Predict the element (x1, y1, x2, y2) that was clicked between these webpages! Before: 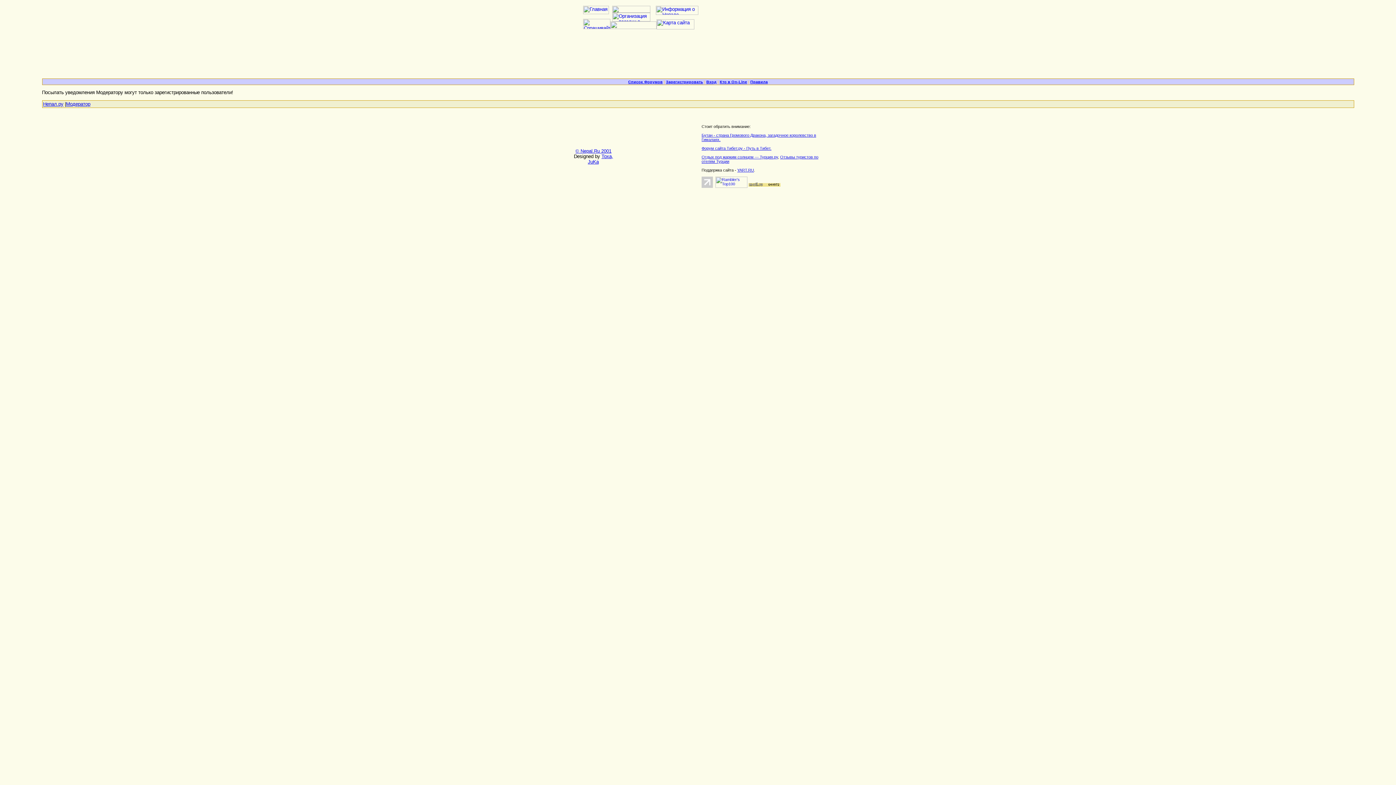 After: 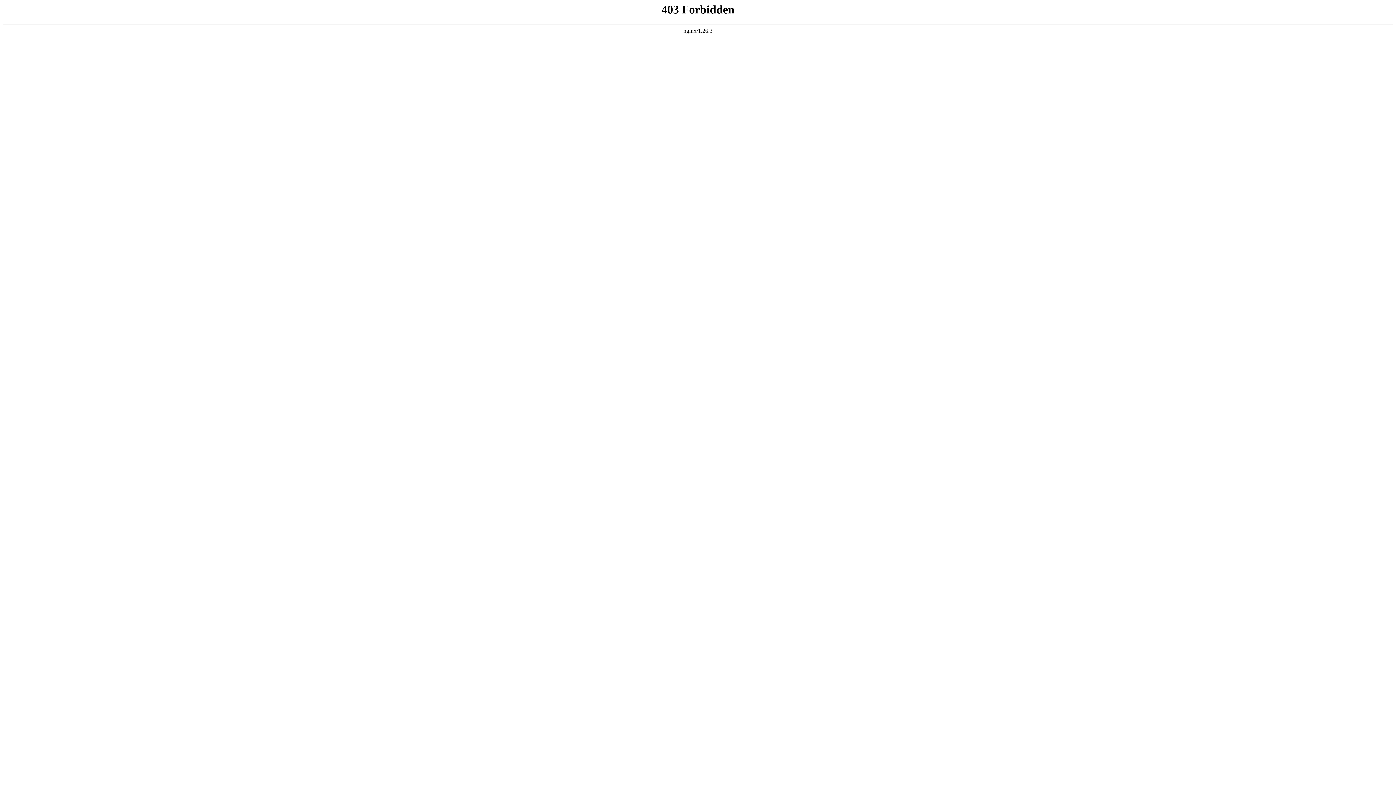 Action: bbox: (583, 9, 609, 15)